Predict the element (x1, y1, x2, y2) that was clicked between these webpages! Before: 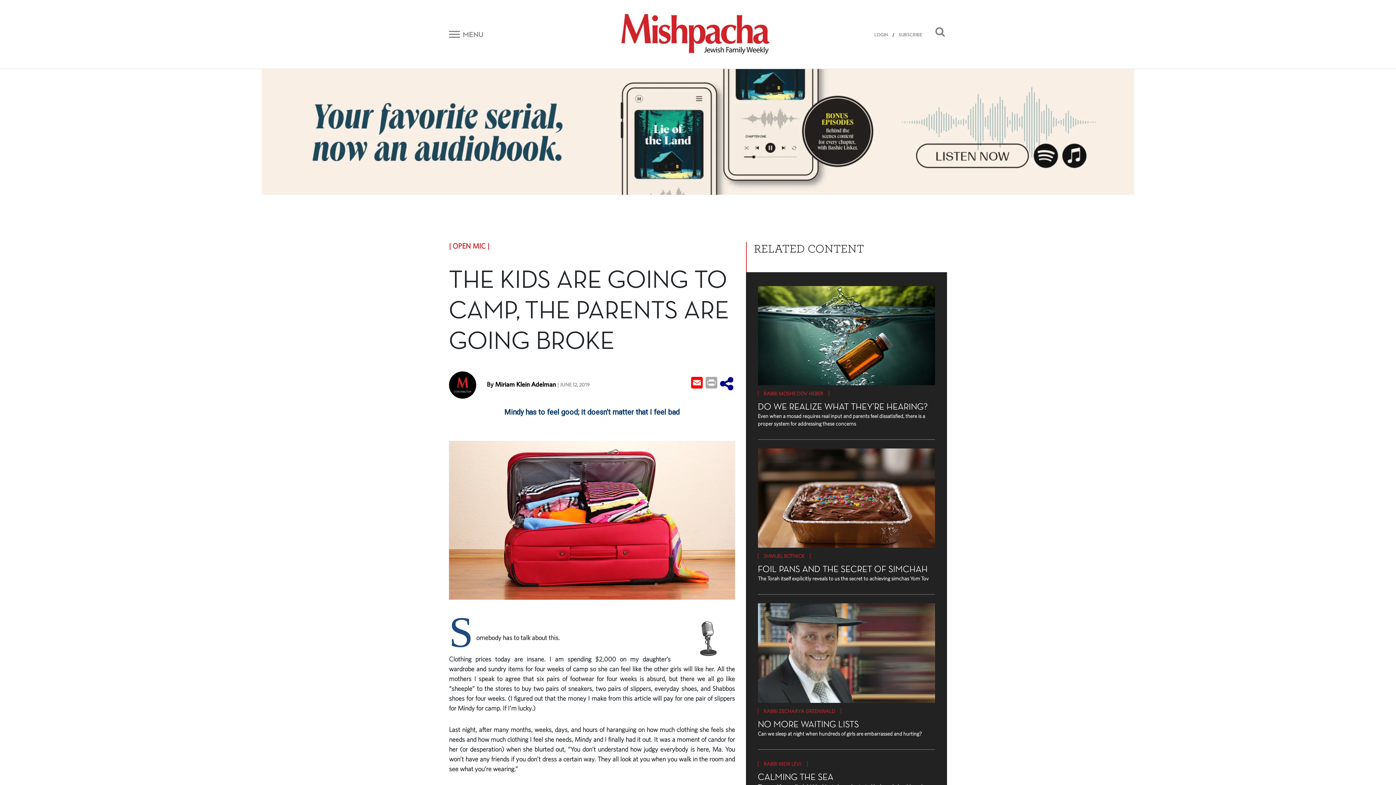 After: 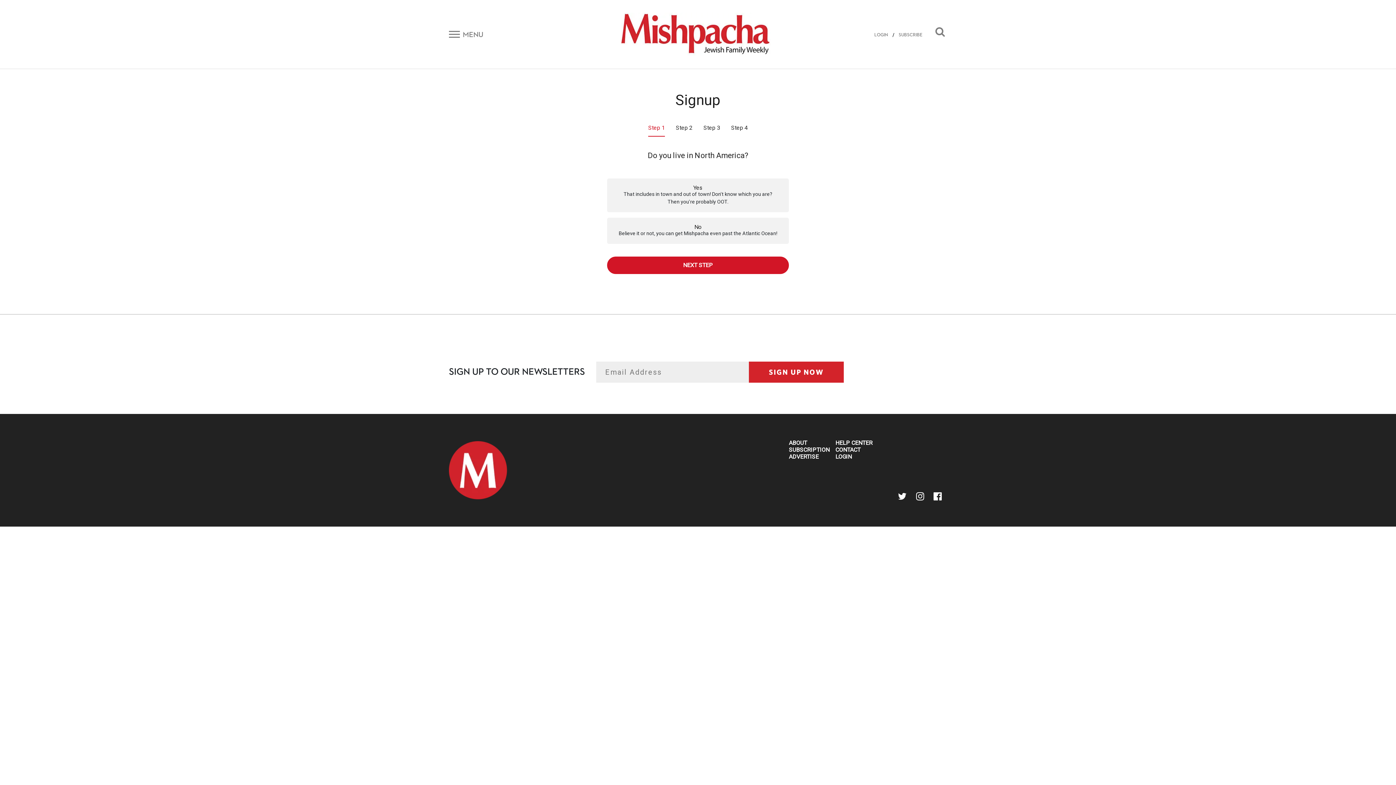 Action: bbox: (895, 27, 926, 42) label: SUBSCRIBE